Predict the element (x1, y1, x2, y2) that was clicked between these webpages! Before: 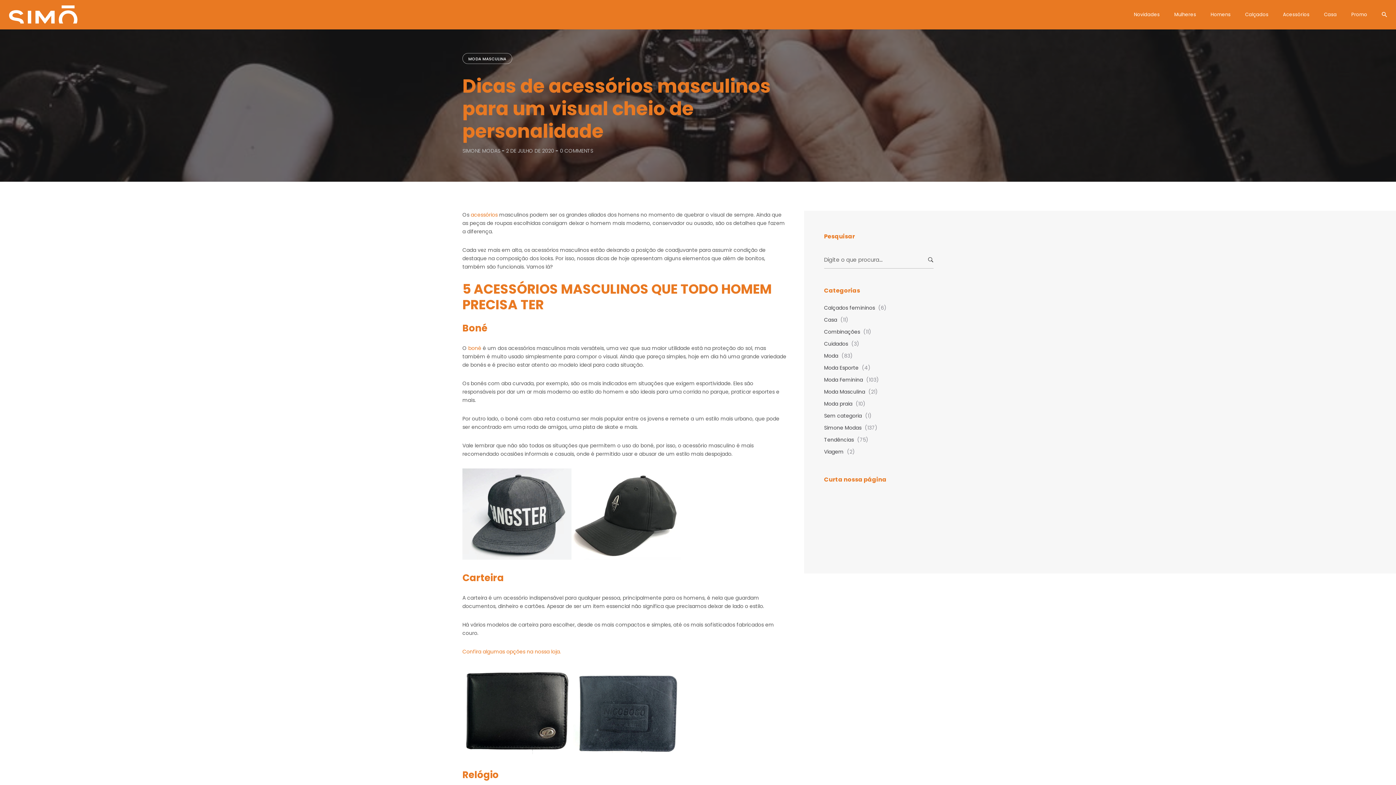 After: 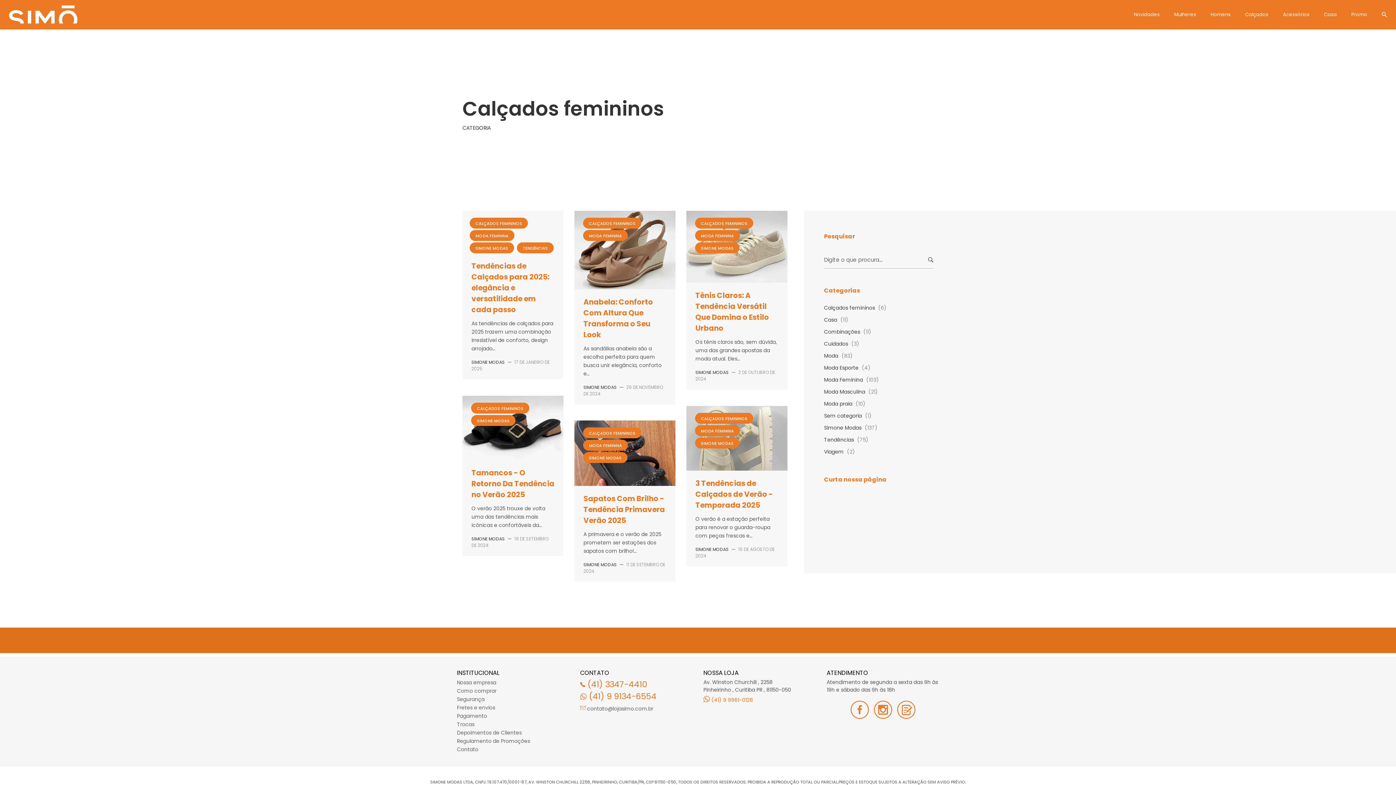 Action: label: Calçados femininos bbox: (824, 304, 875, 311)